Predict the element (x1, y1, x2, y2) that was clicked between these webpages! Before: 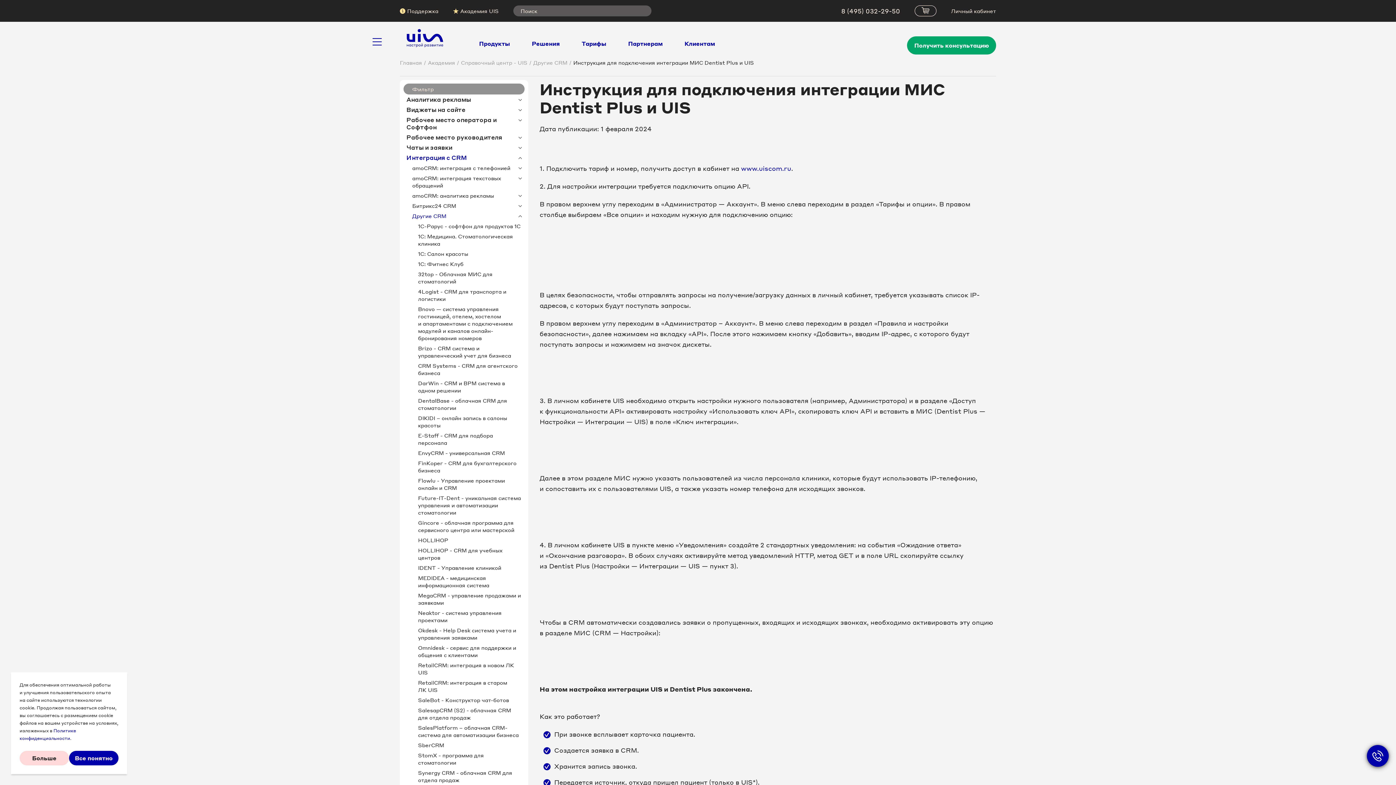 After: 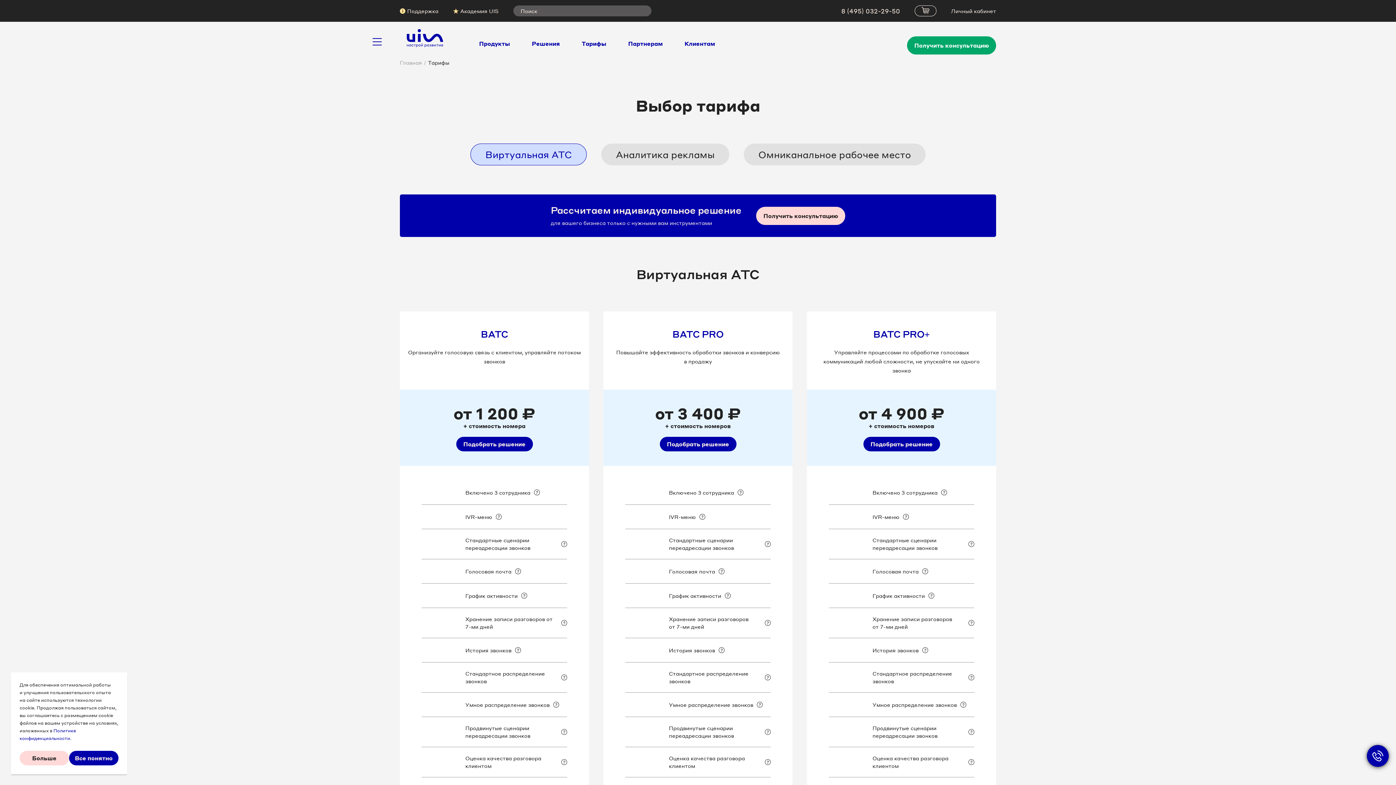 Action: bbox: (581, 40, 606, 47) label: Тарифы